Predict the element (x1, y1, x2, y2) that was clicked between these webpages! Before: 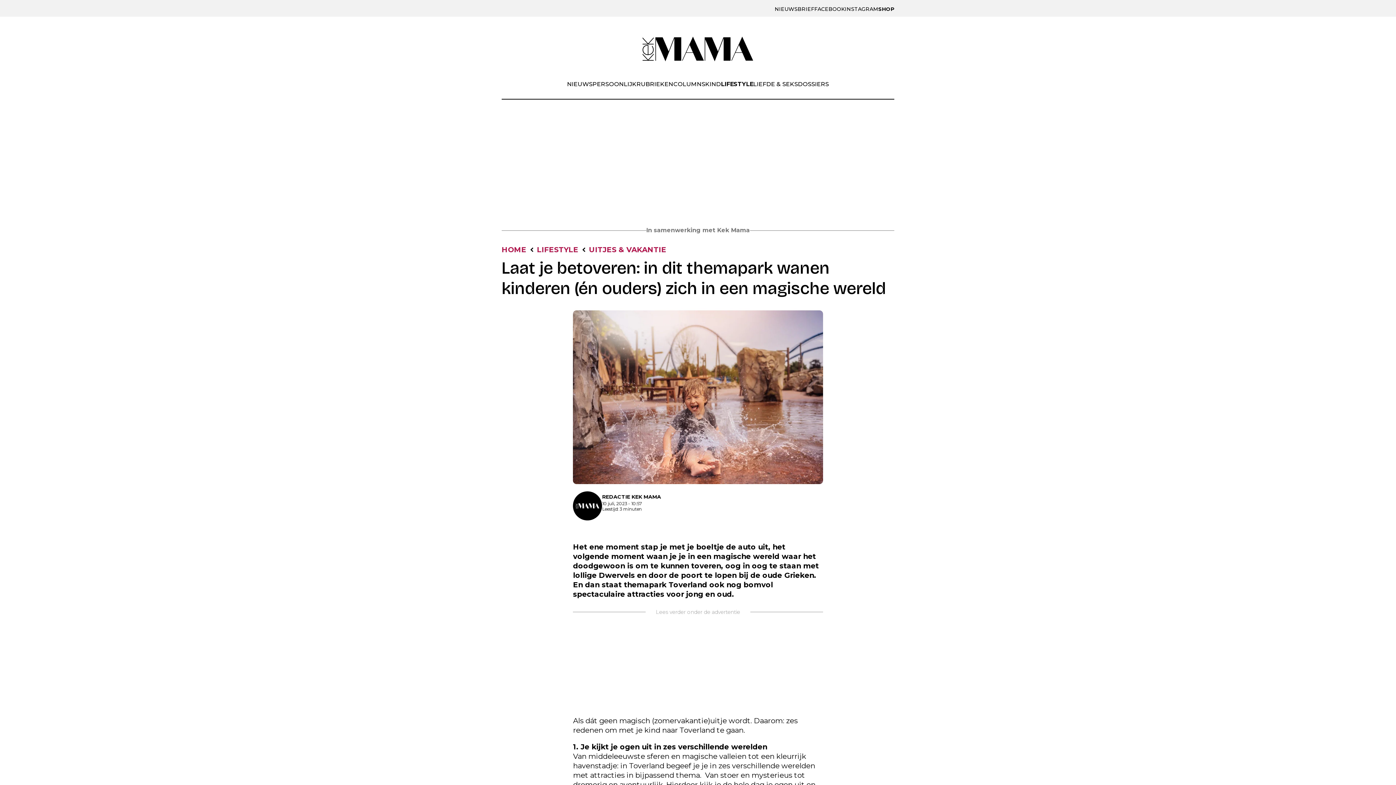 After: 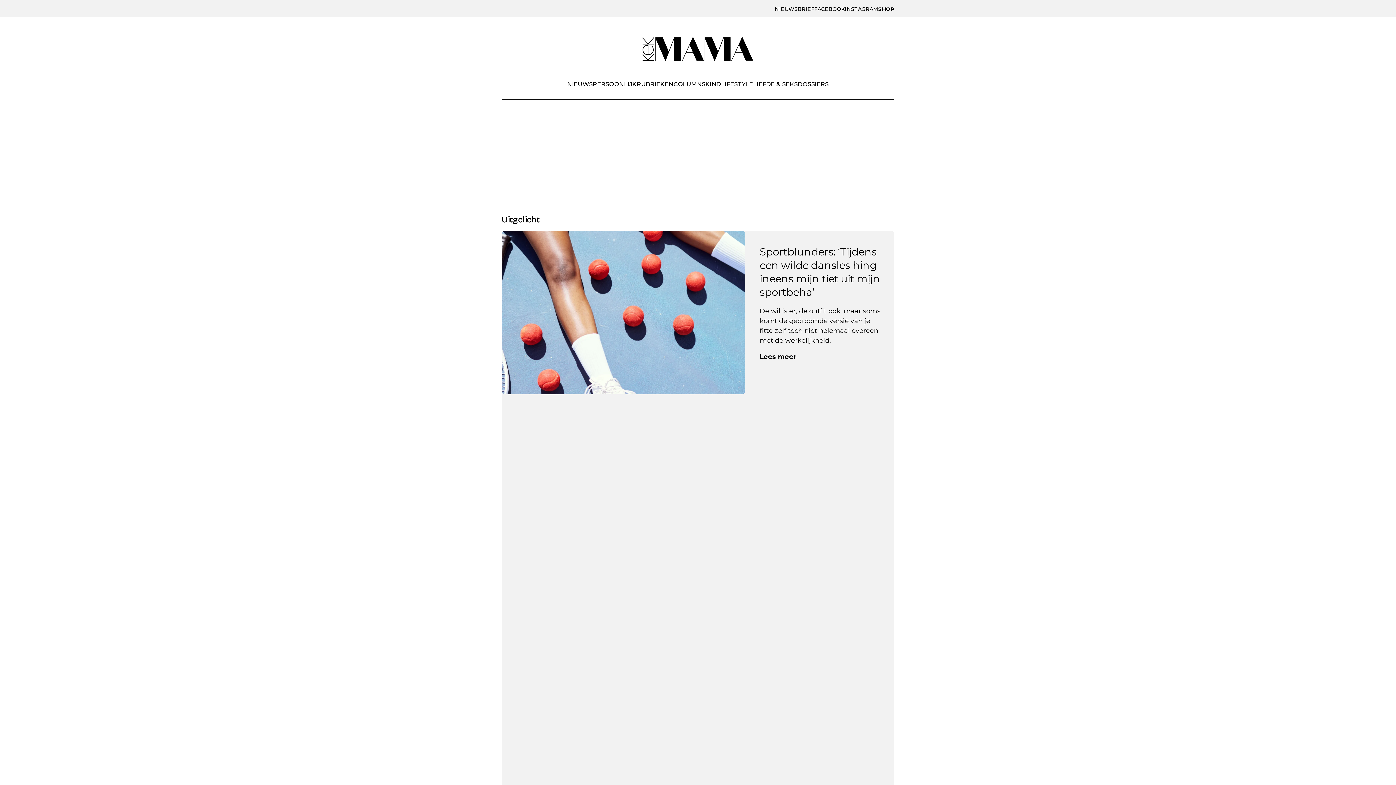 Action: label: HOME bbox: (501, 245, 526, 254)